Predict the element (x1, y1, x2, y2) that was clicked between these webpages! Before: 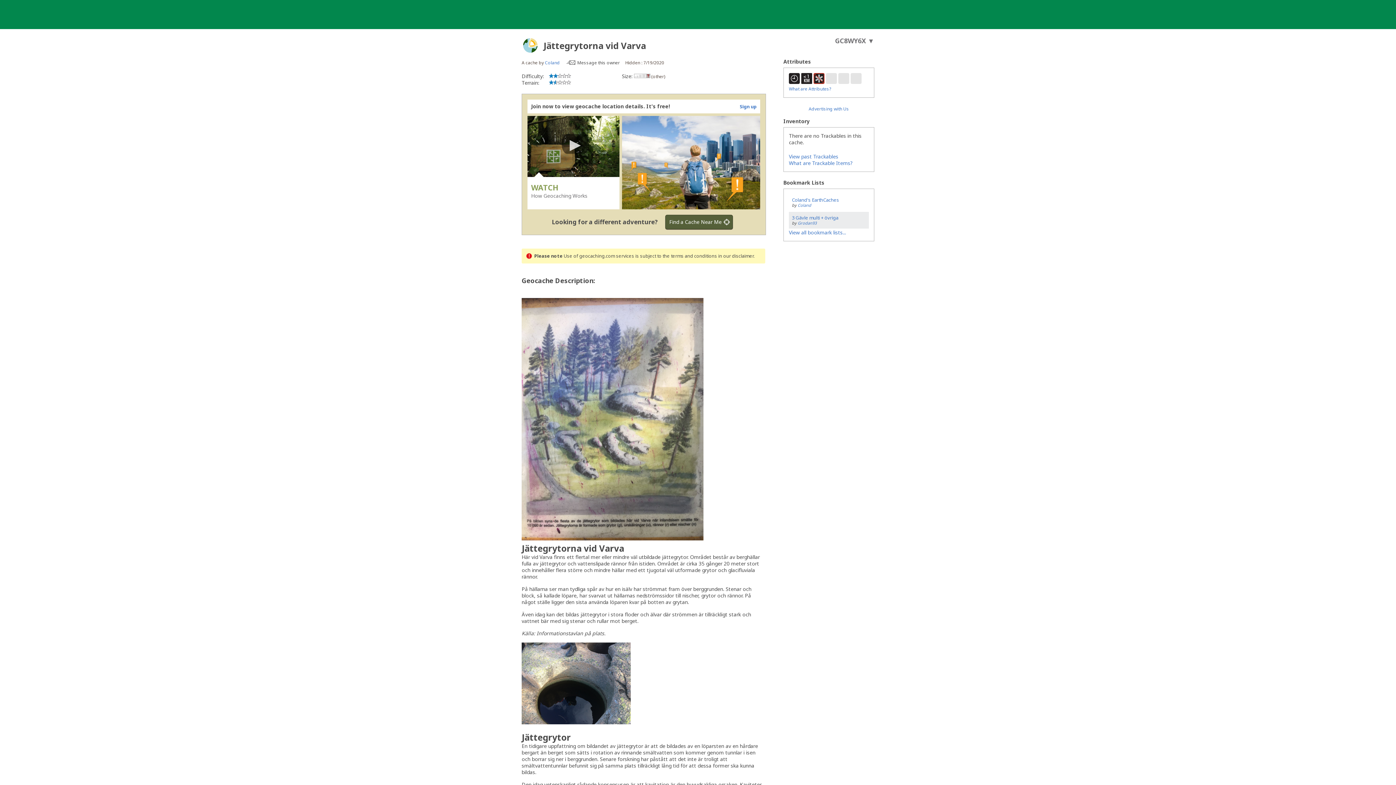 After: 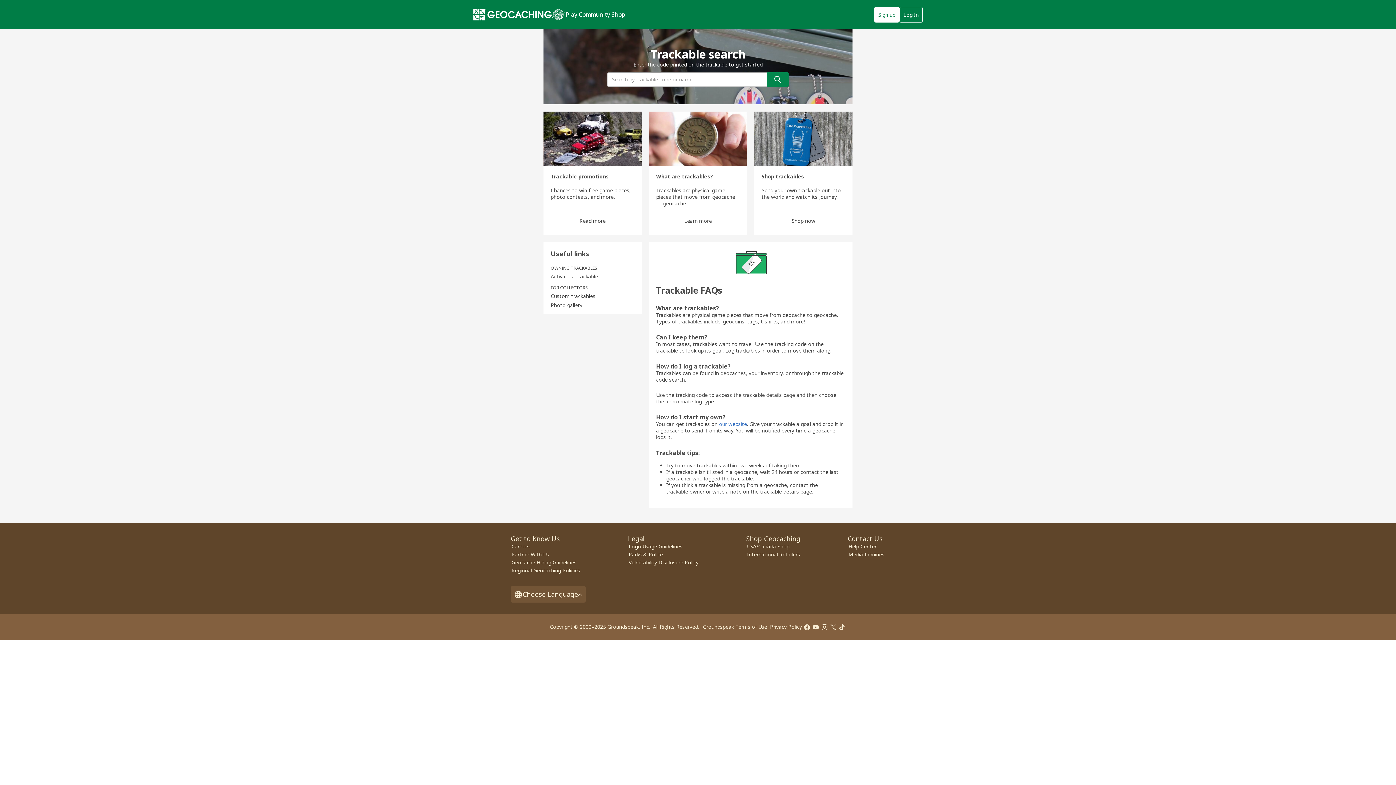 Action: bbox: (789, 159, 853, 166) label: What are Trackable Items?